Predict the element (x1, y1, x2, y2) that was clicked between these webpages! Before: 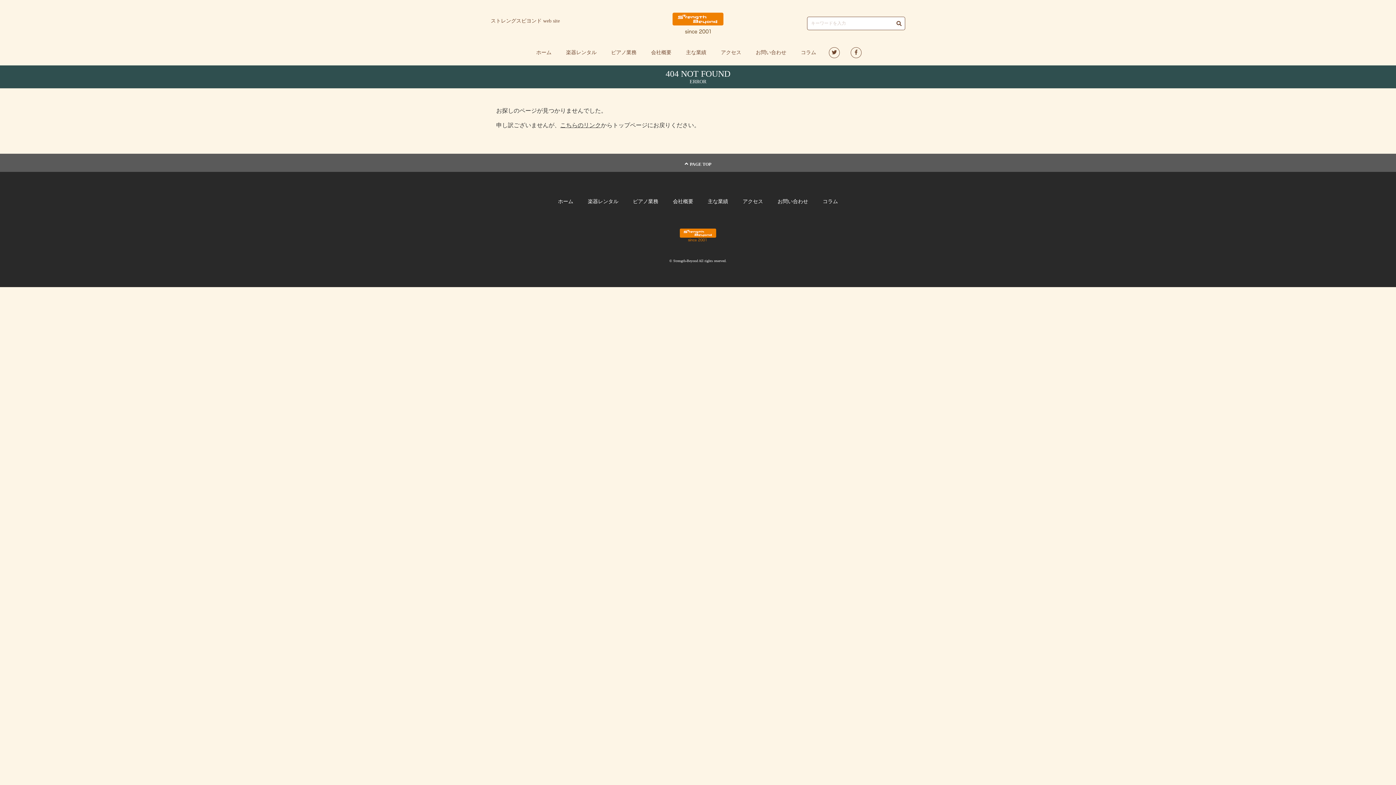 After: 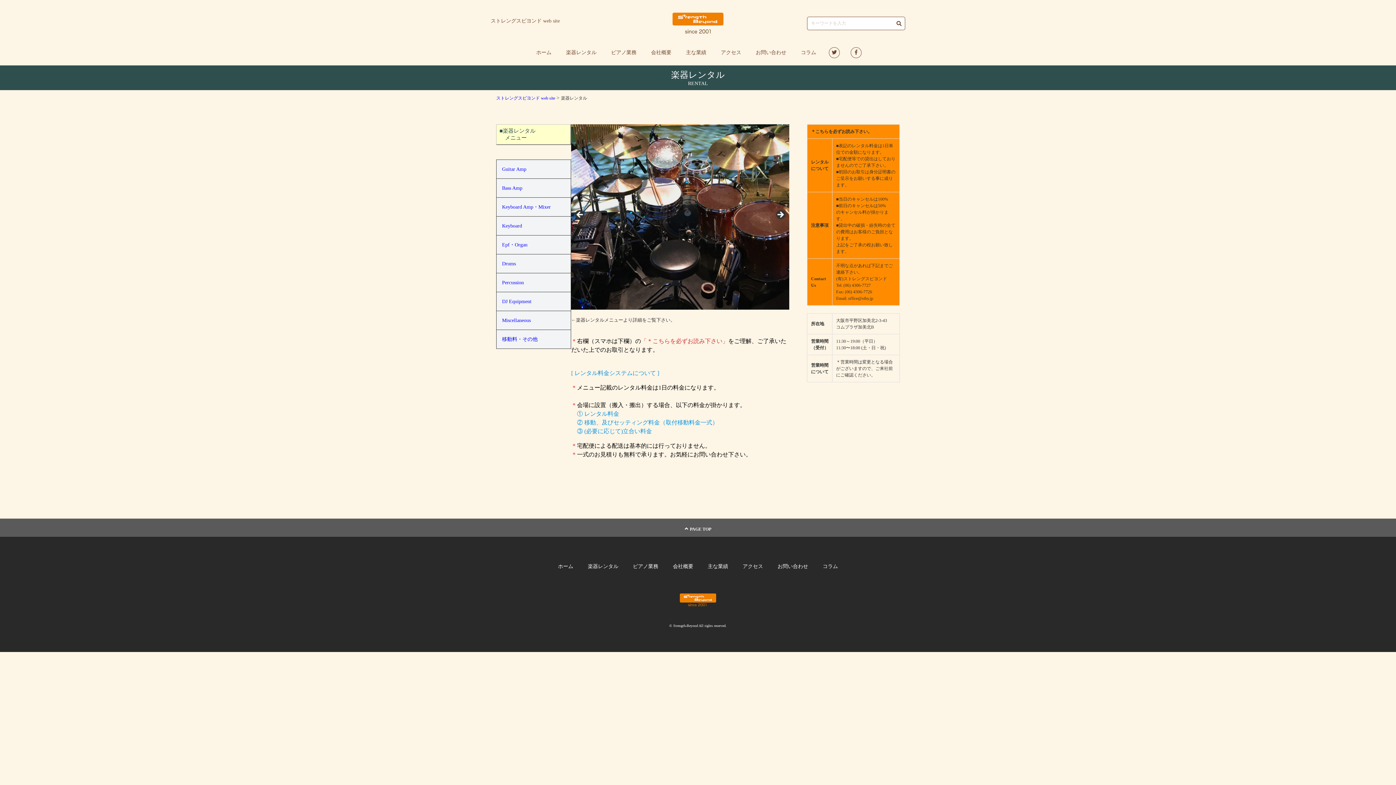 Action: label: 楽器レンタル bbox: (566, 48, 596, 56)